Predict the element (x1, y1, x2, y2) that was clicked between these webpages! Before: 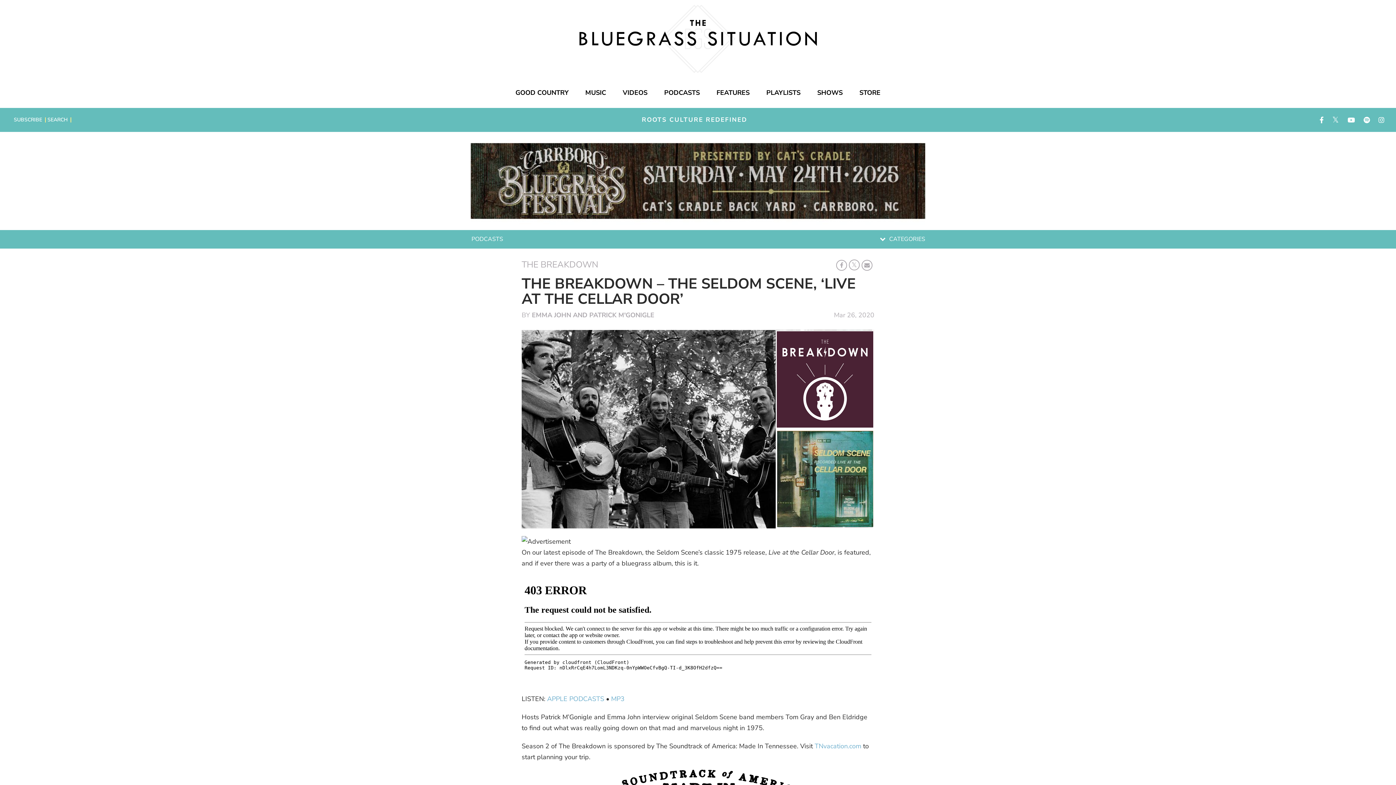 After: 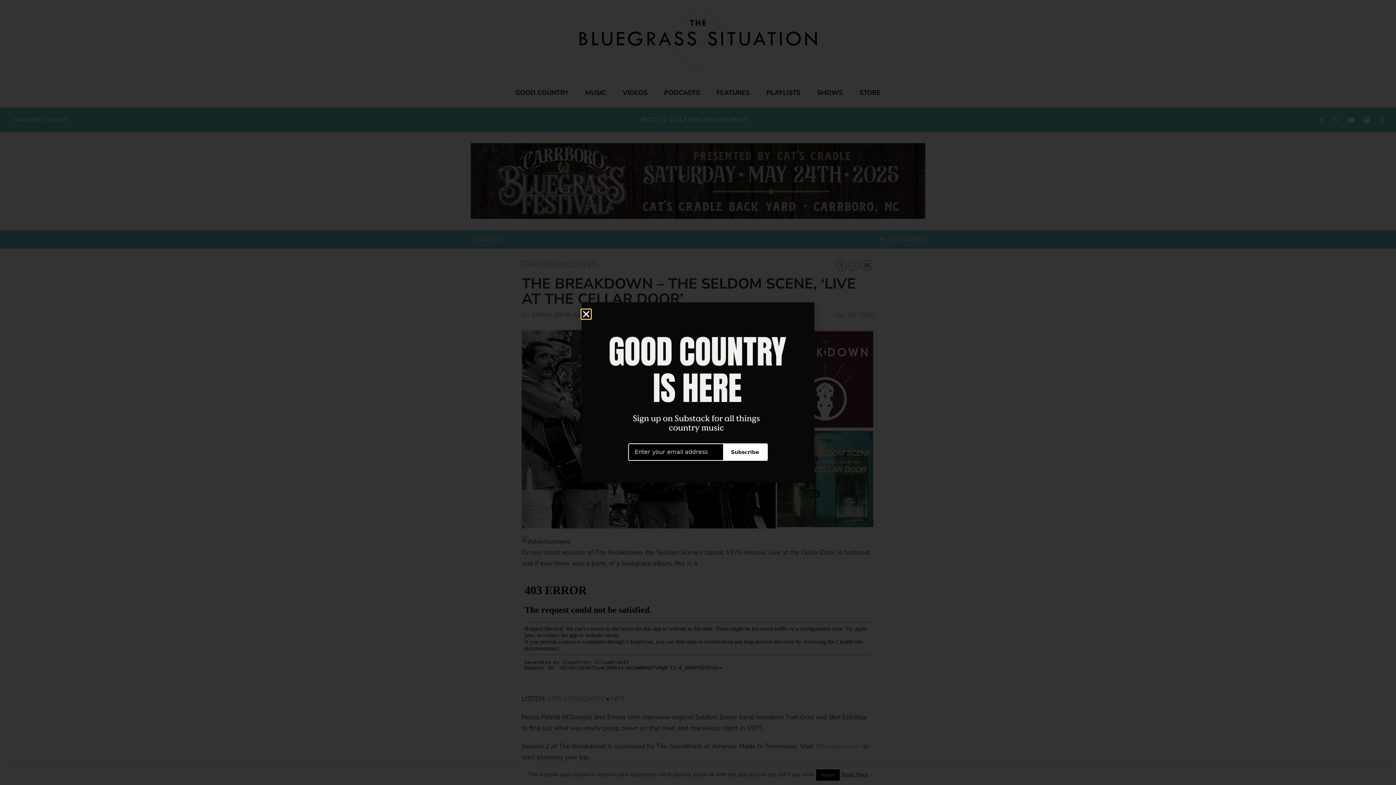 Action: label: MP3 bbox: (611, 694, 624, 703)